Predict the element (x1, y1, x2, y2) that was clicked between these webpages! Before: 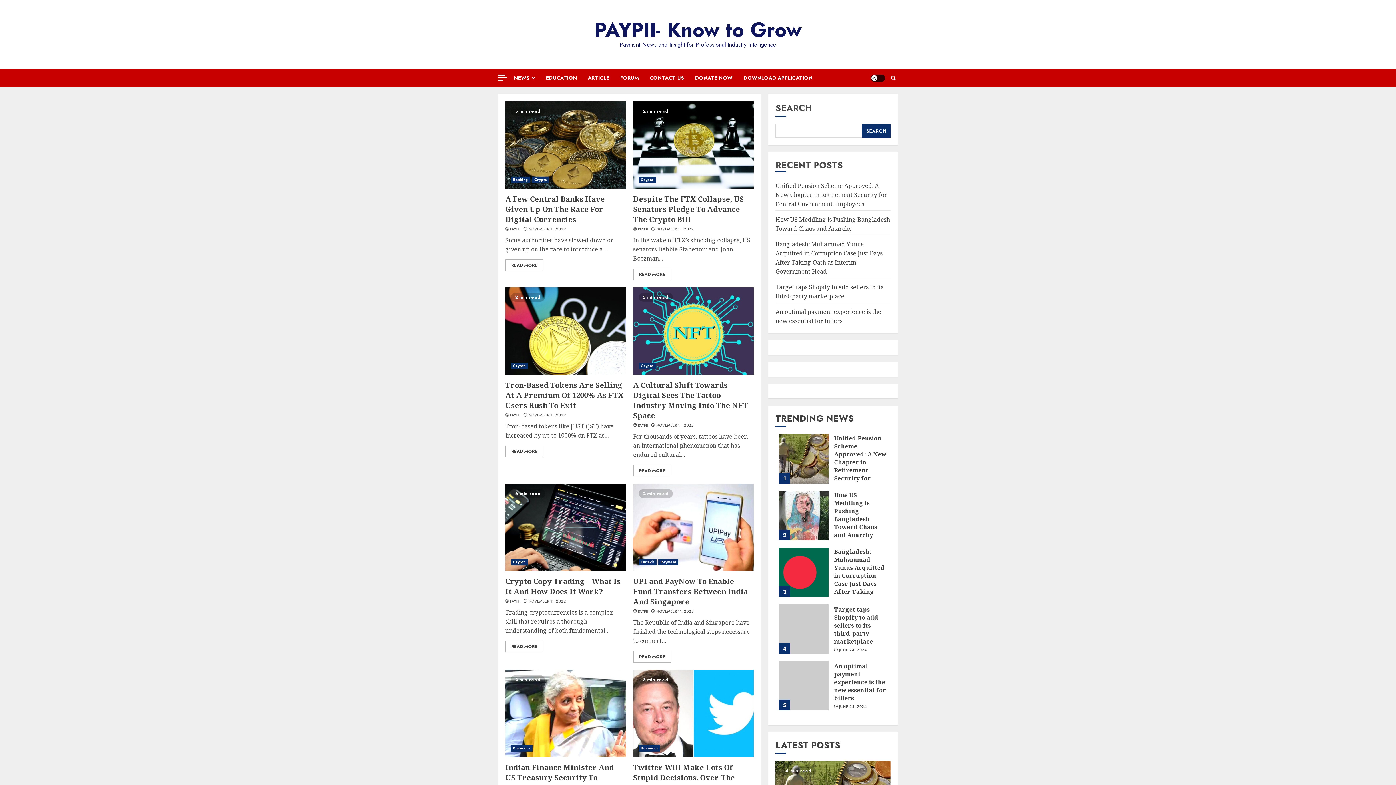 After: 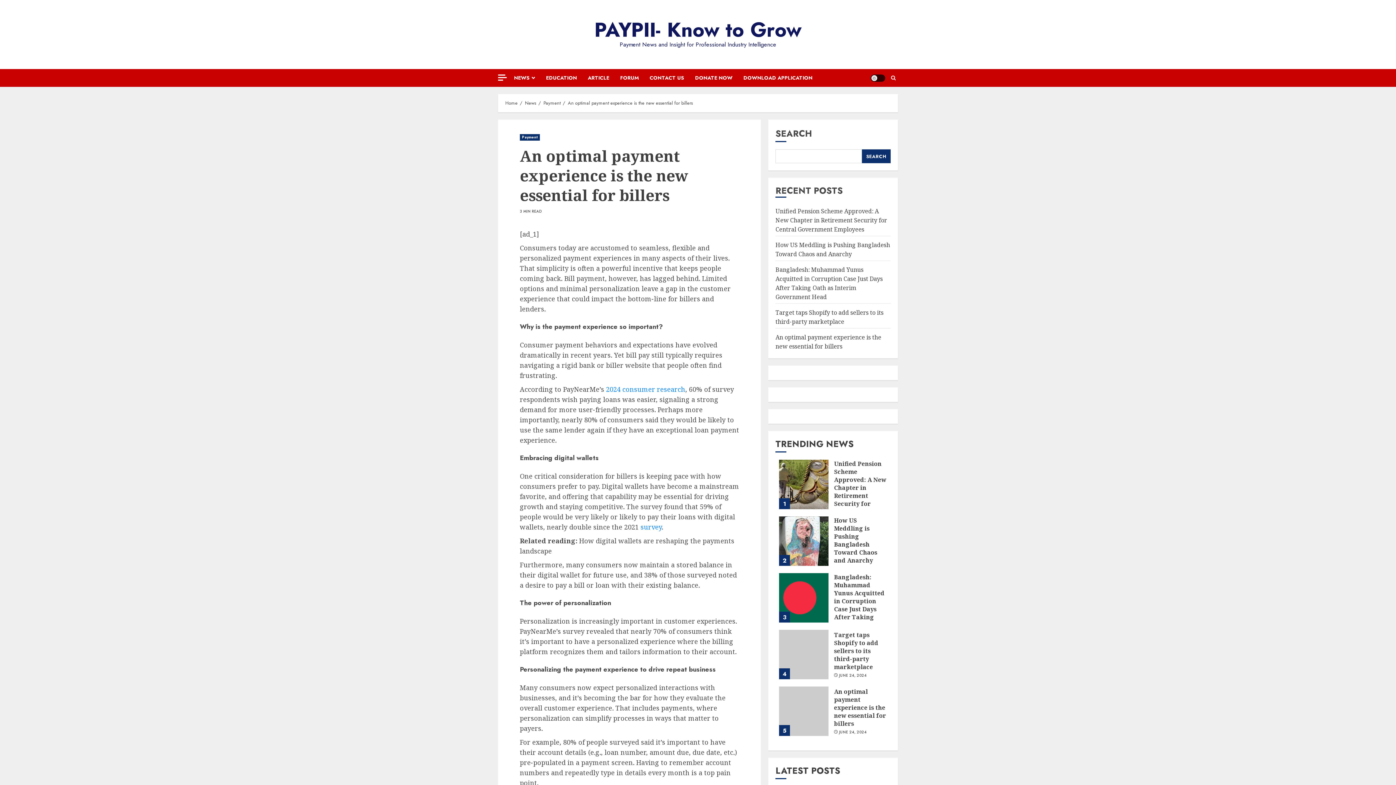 Action: bbox: (779, 661, 828, 710)